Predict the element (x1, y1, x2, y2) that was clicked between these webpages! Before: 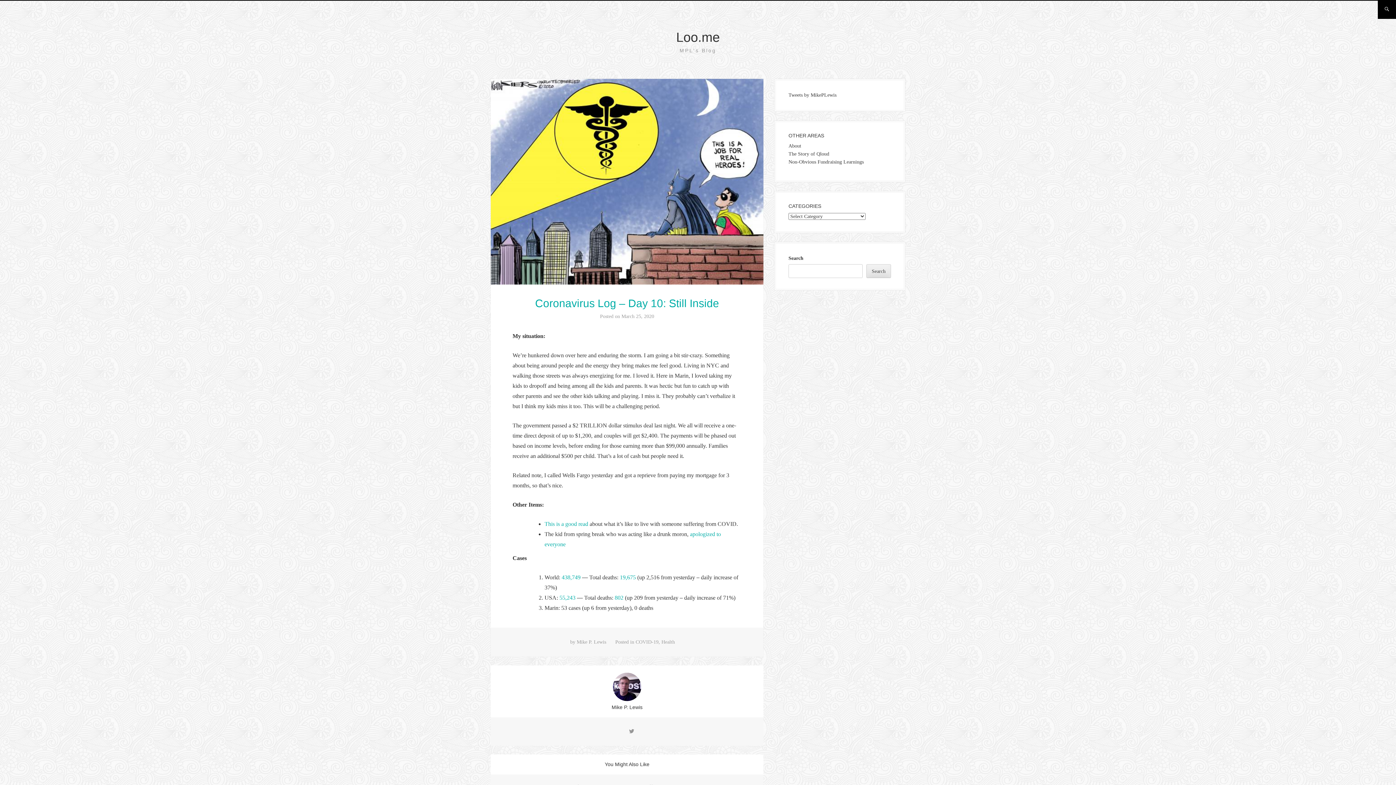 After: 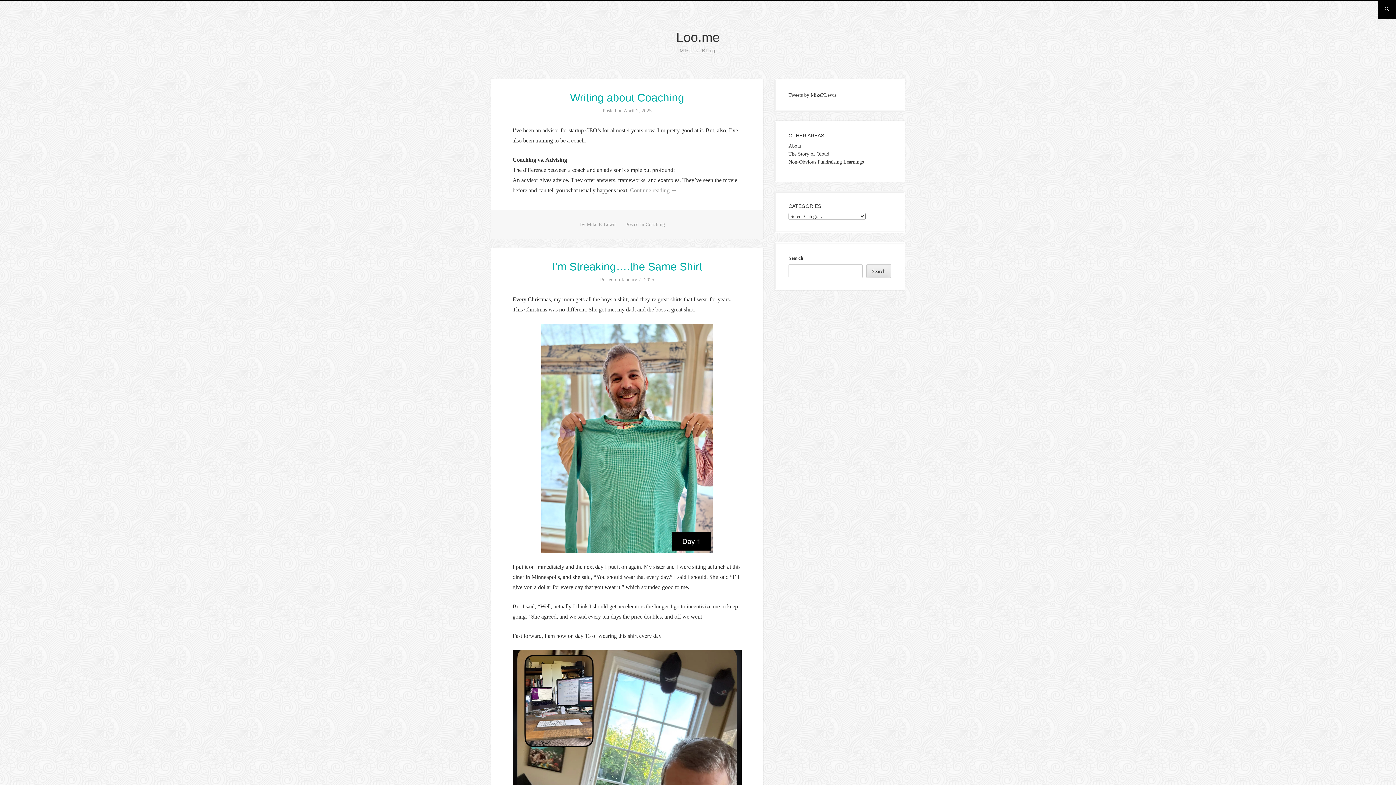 Action: bbox: (676, 29, 720, 44) label: Loo.me